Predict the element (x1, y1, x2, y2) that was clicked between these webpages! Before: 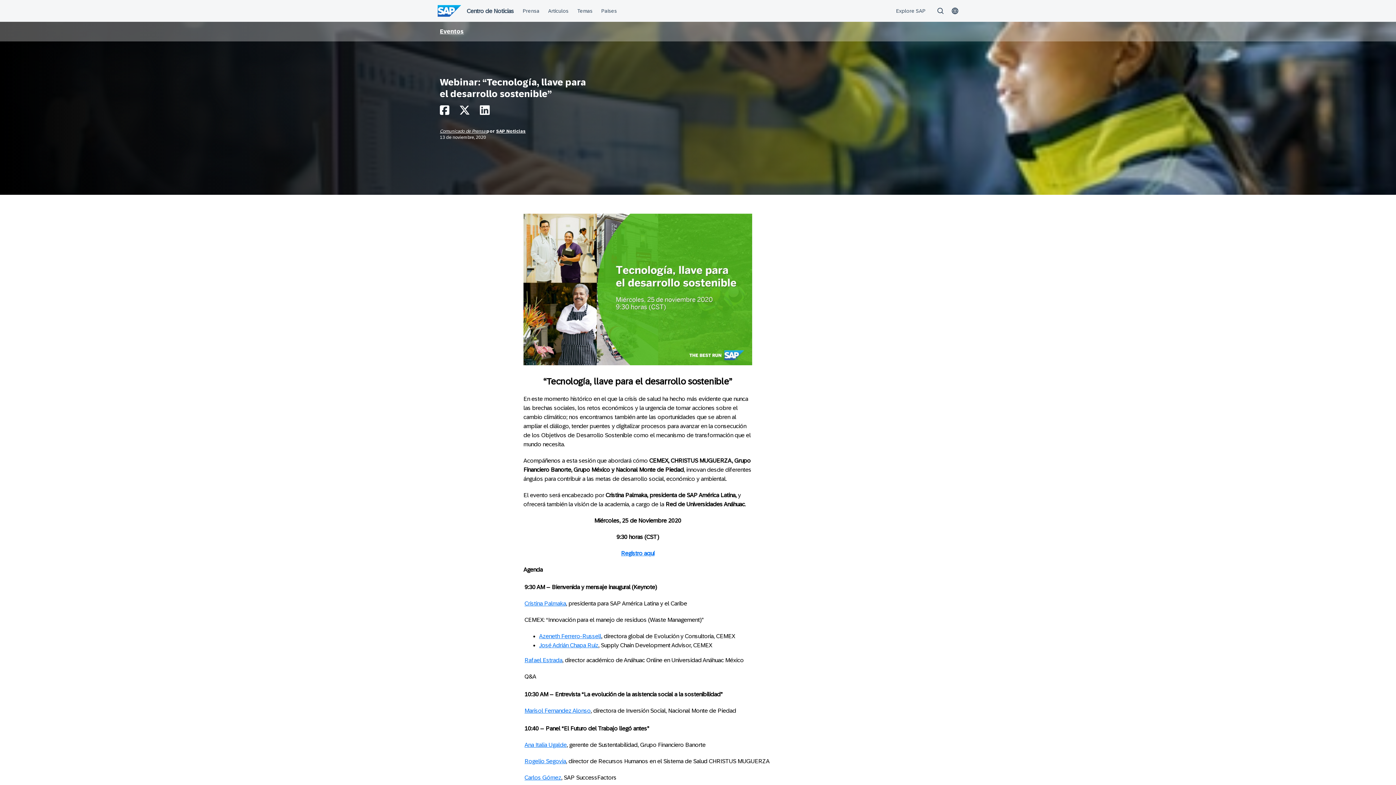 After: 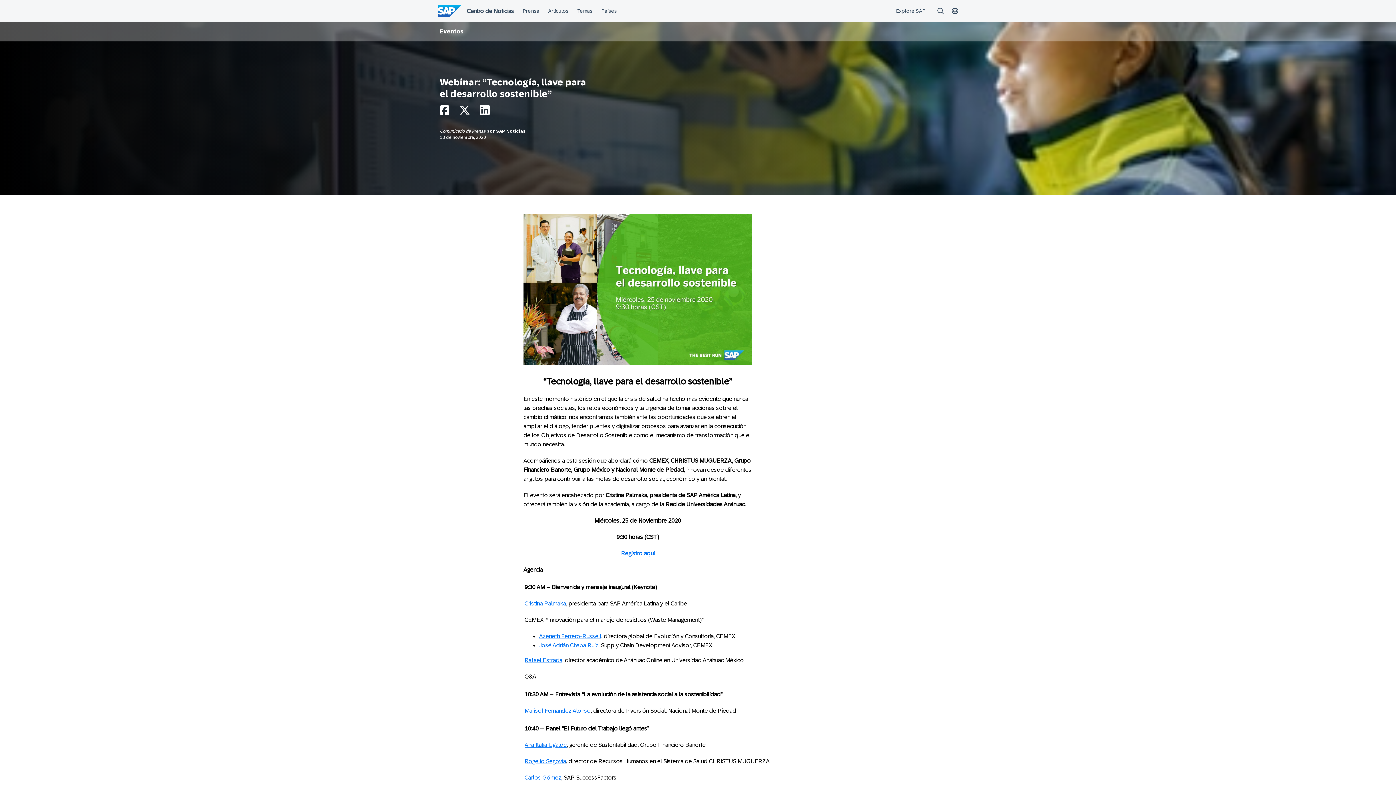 Action: bbox: (459, 109, 470, 115)